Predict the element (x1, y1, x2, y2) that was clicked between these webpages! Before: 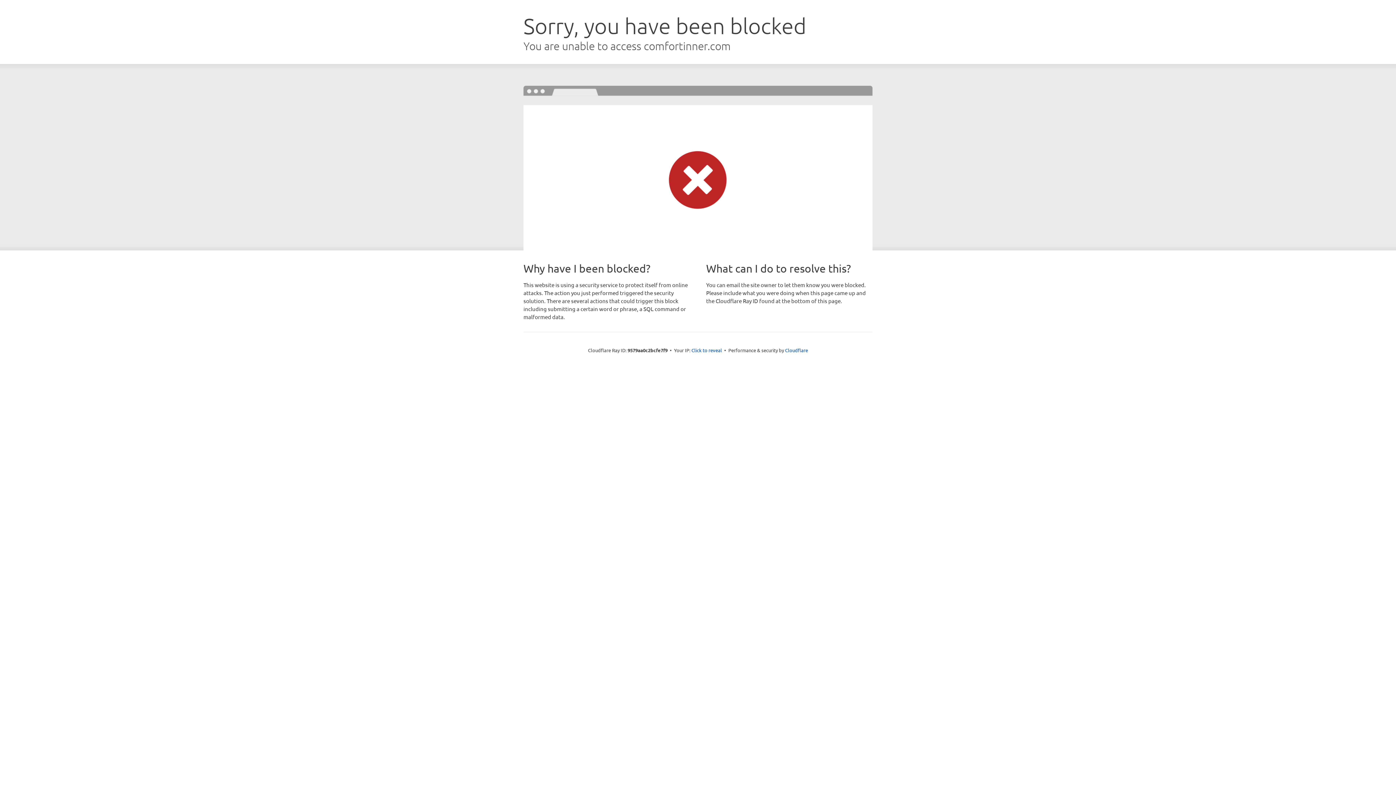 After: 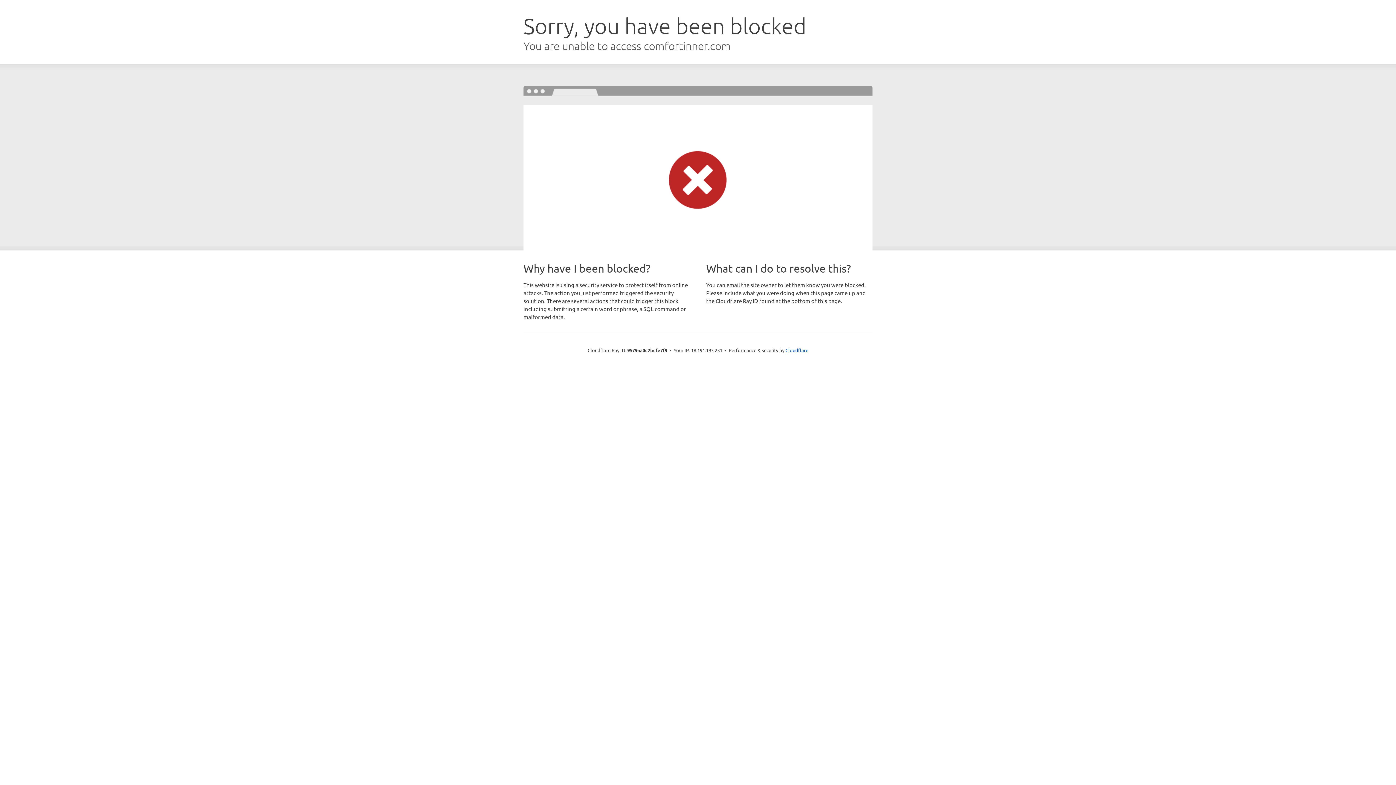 Action: bbox: (691, 346, 722, 353) label: Click to reveal